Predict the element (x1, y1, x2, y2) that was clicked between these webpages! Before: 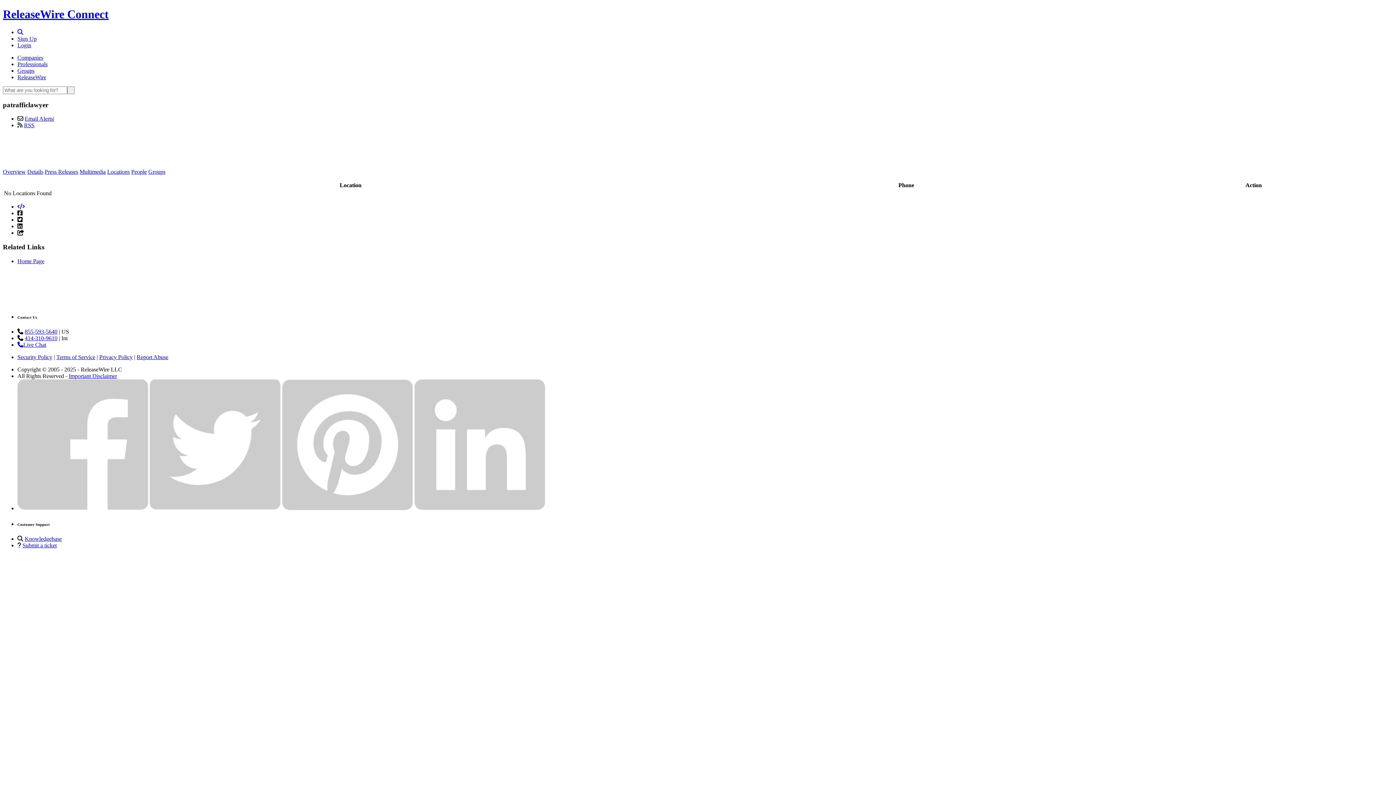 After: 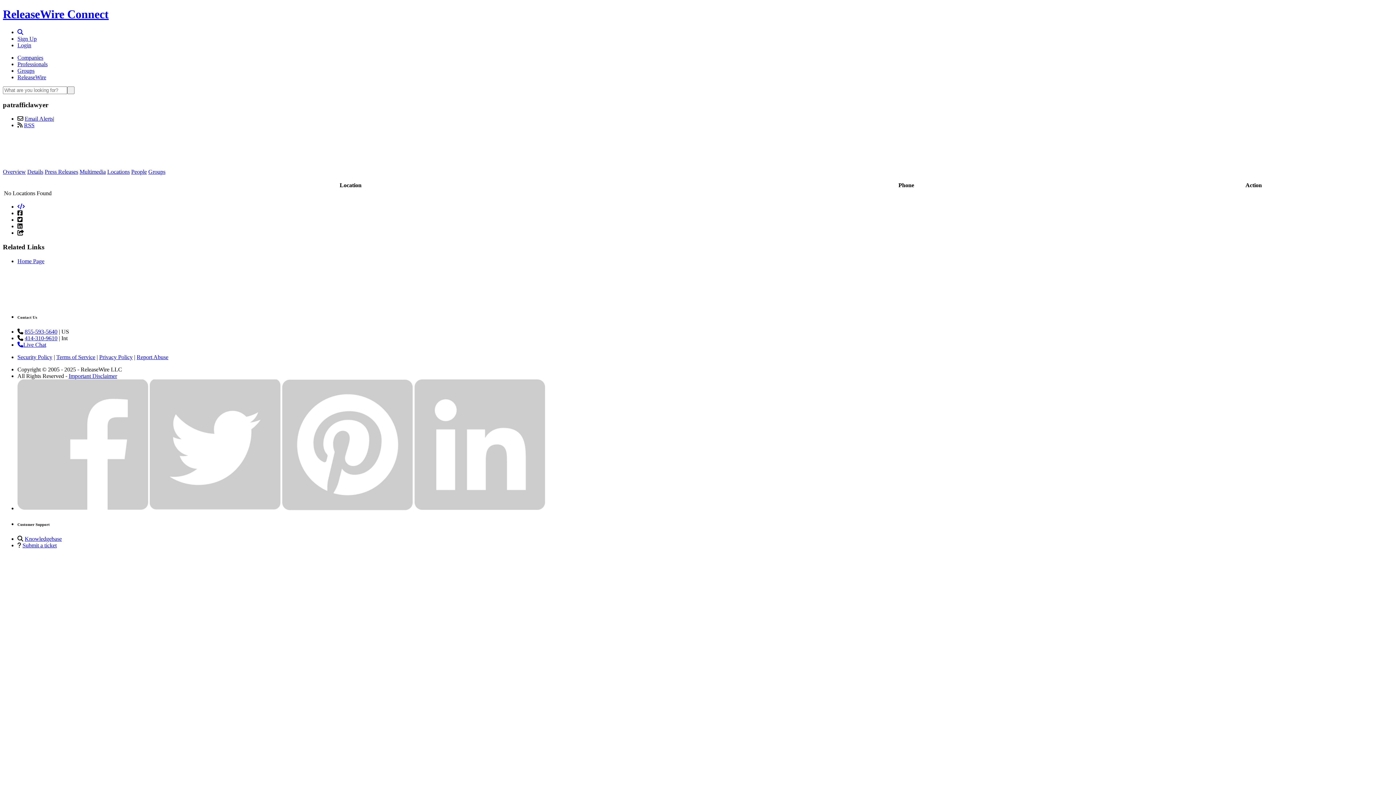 Action: bbox: (17, 29, 23, 35)